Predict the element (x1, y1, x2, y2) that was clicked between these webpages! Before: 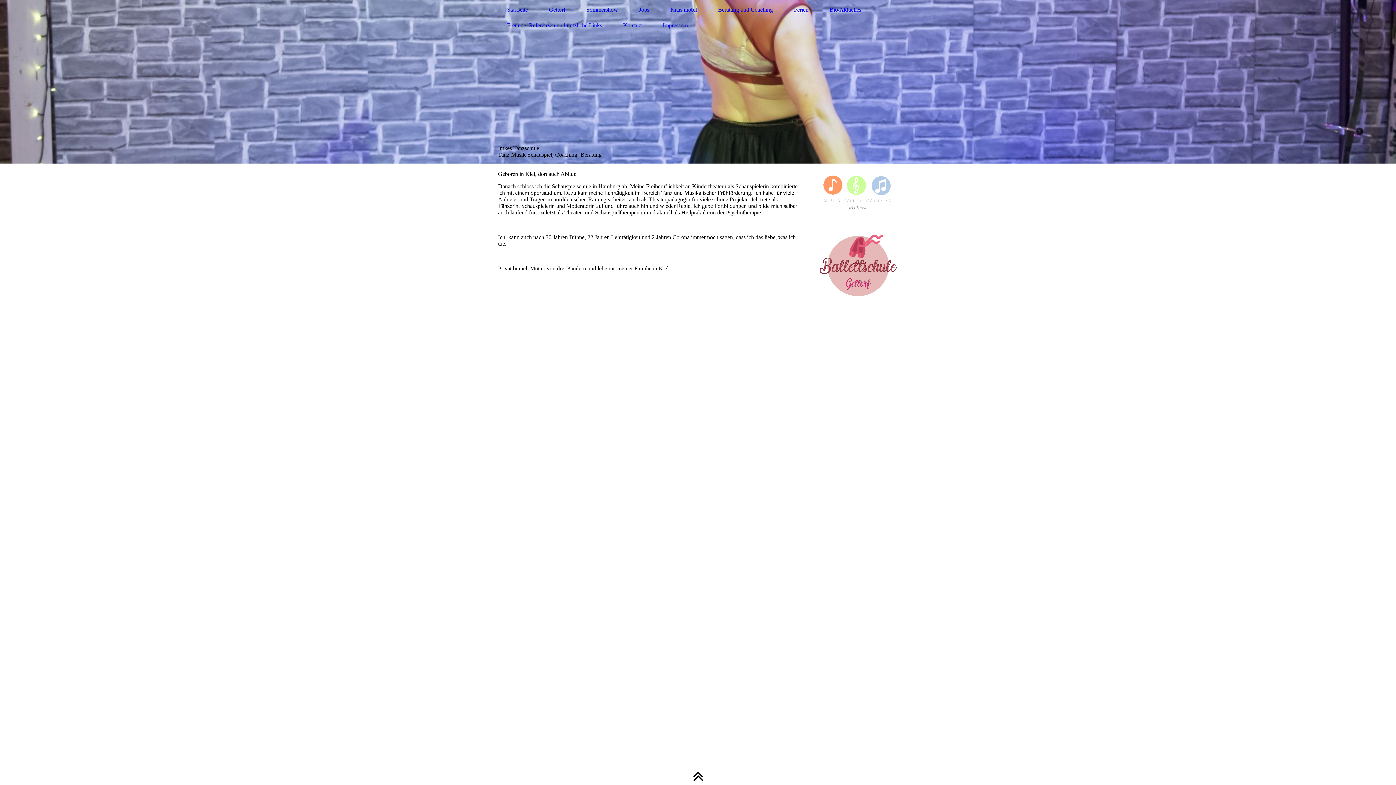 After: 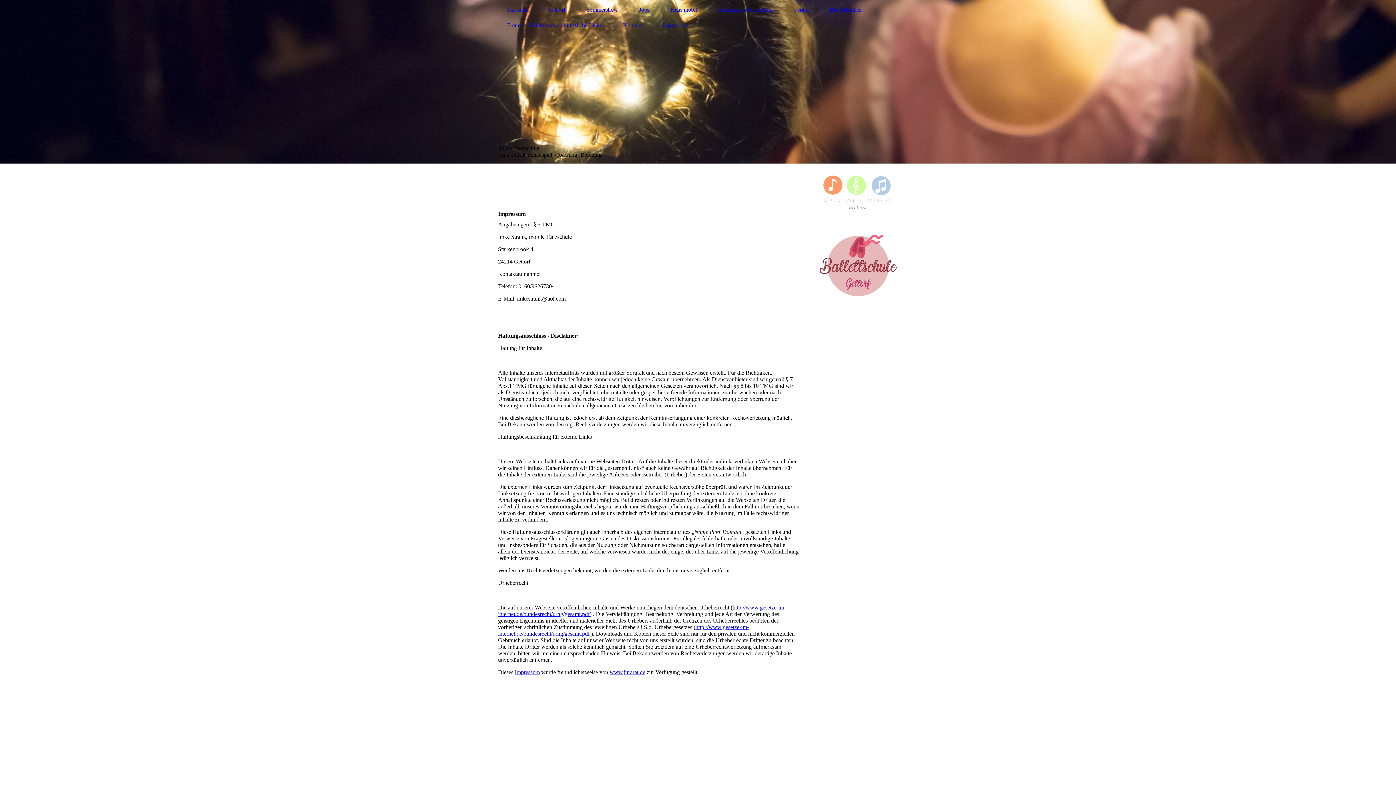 Action: label: Impressum bbox: (653, 20, 697, 30)